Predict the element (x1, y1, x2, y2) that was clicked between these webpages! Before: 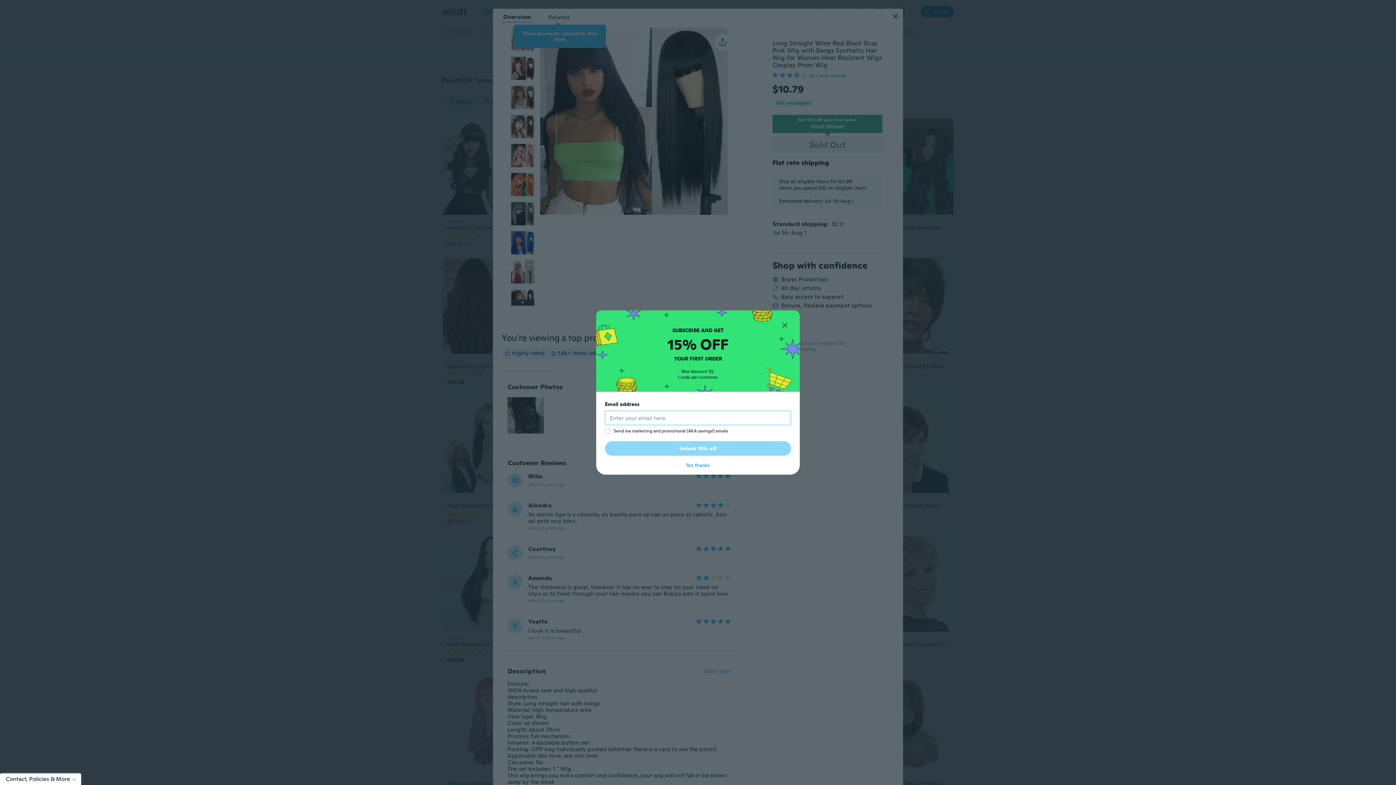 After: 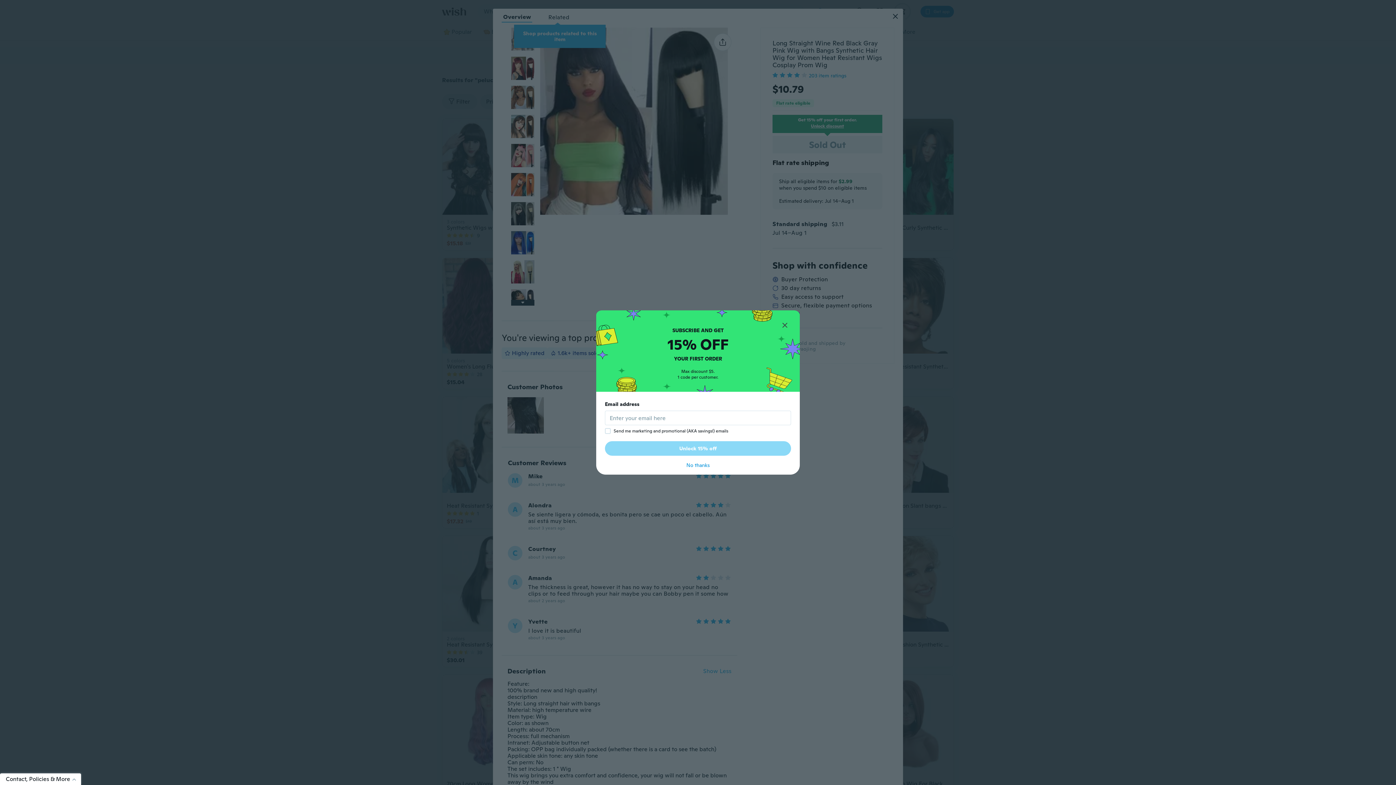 Action: label: Unlock 15% off bbox: (605, 441, 791, 456)